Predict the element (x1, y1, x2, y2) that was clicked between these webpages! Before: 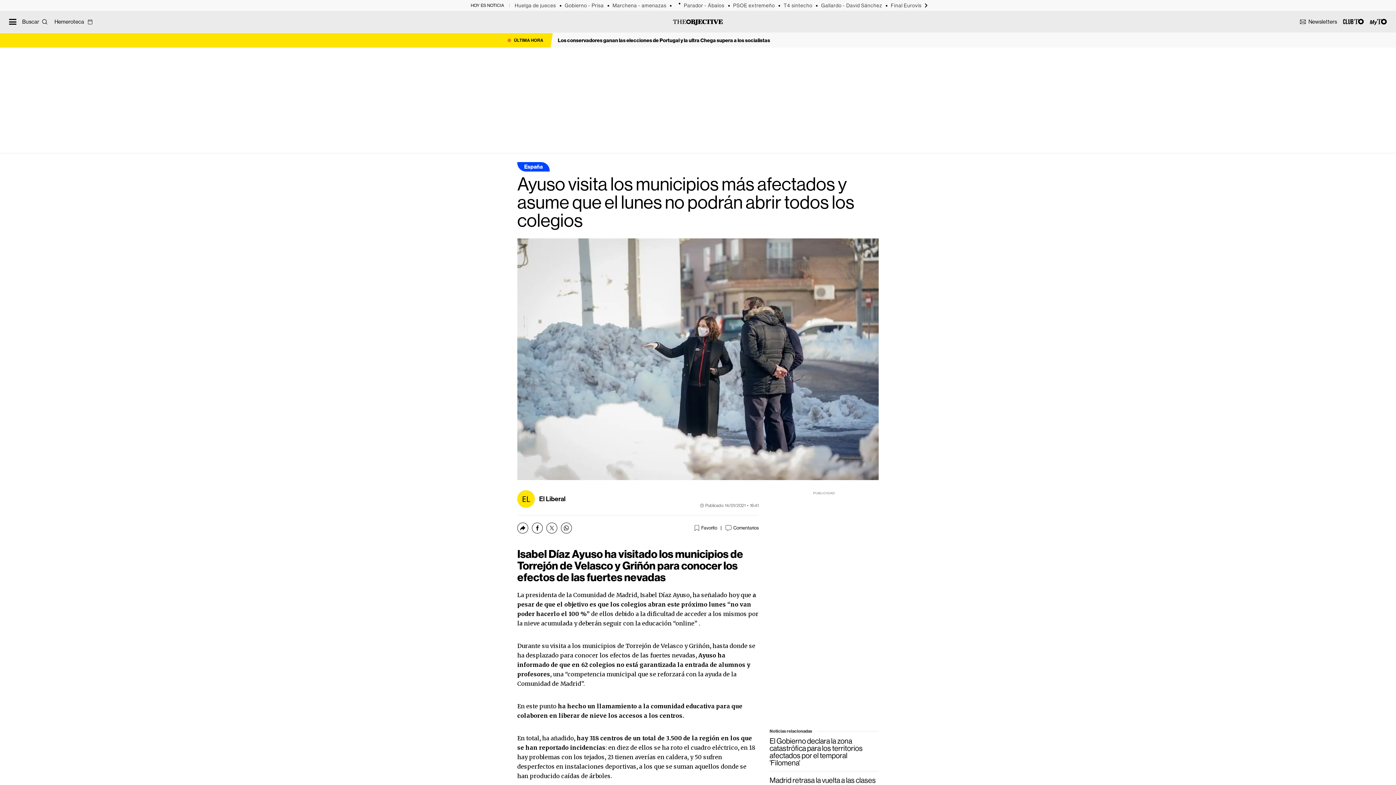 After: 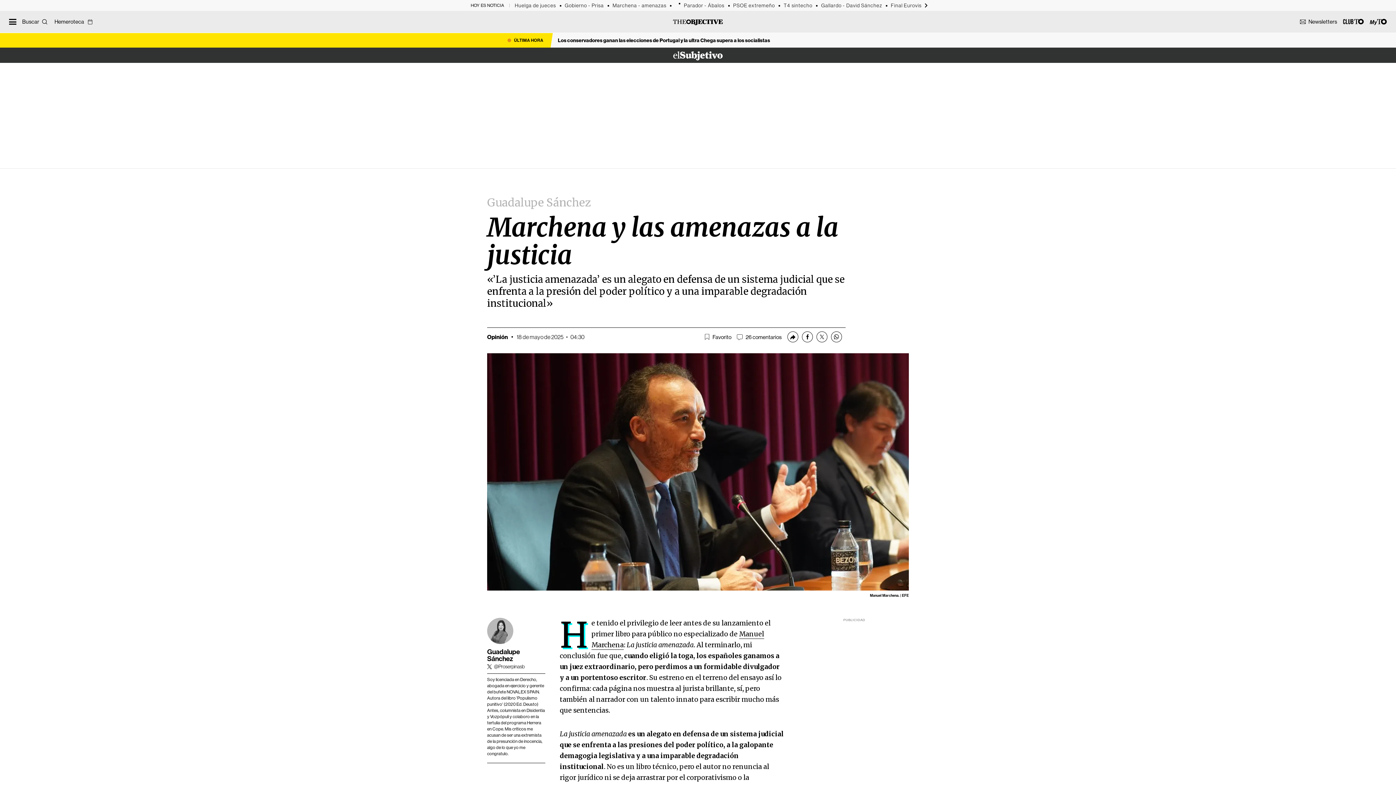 Action: bbox: (612, 2, 675, 8) label: Marchena - amenazas